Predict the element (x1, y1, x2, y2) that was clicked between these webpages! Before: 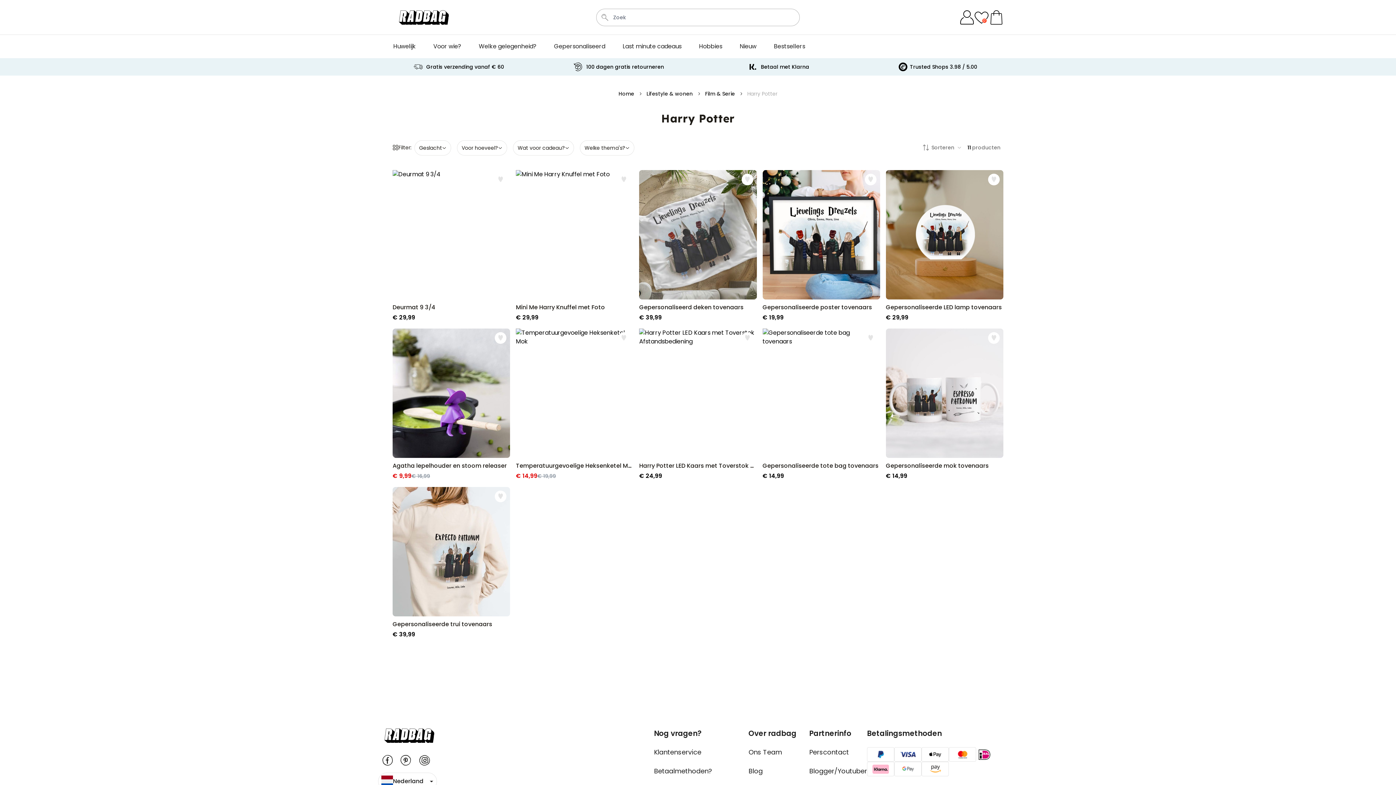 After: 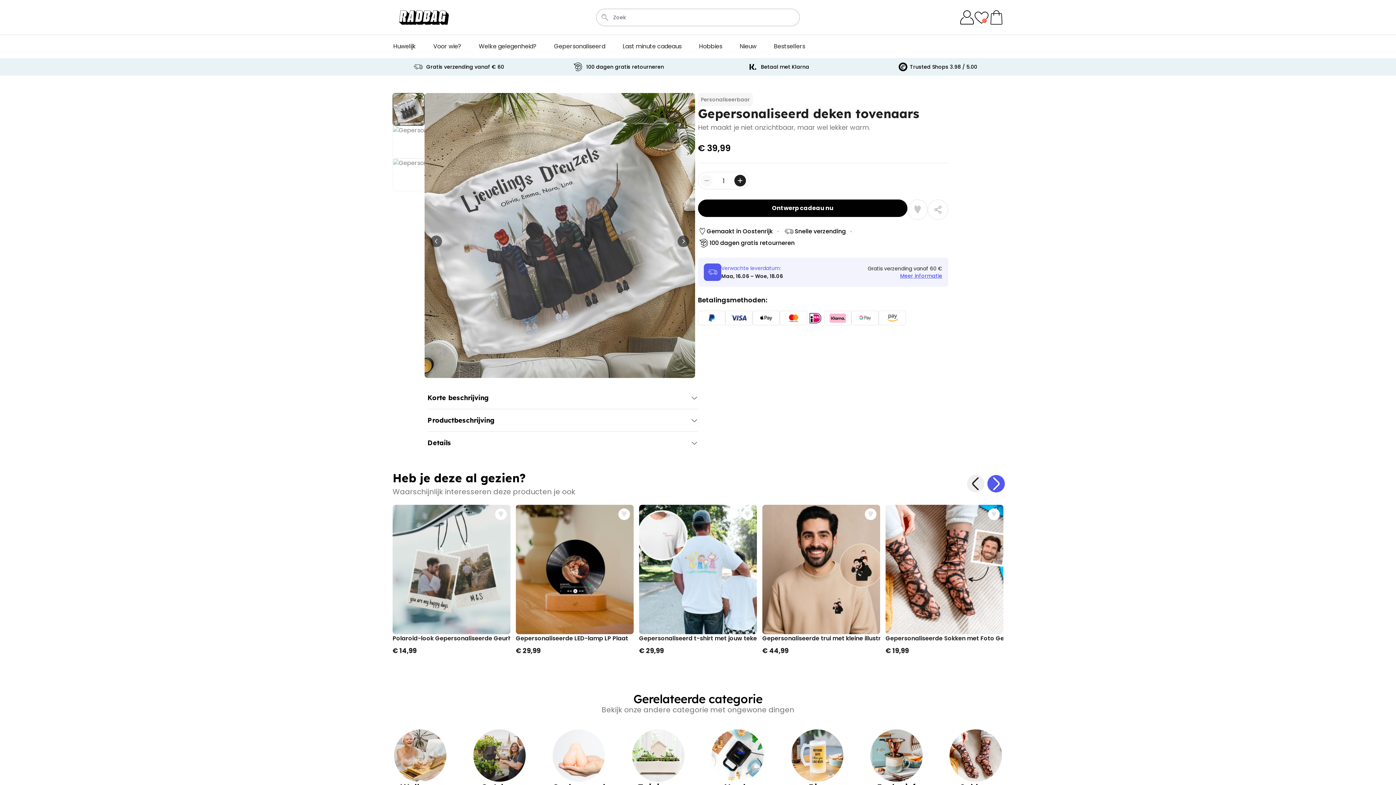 Action: bbox: (639, 170, 756, 322) label: Gepersonaliseerd deken tovenaars